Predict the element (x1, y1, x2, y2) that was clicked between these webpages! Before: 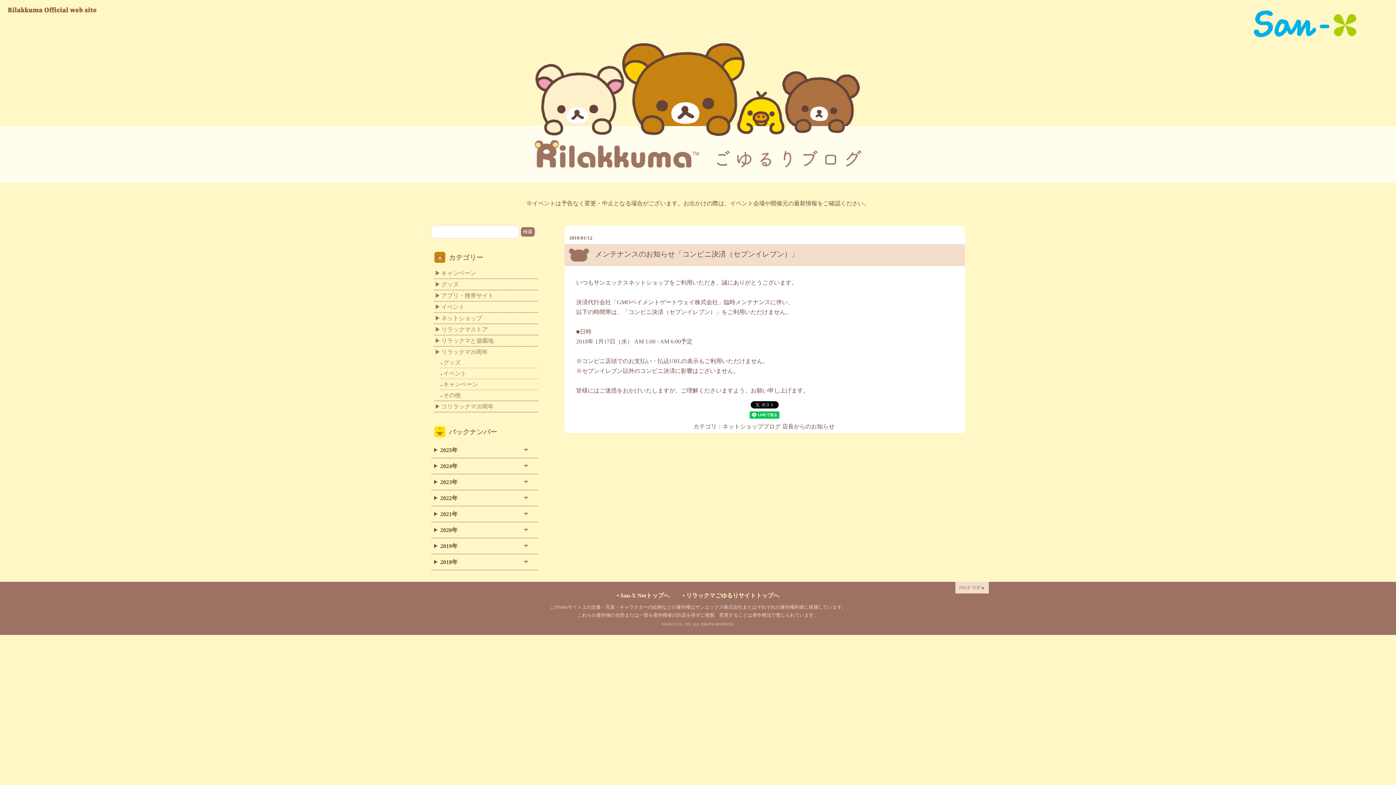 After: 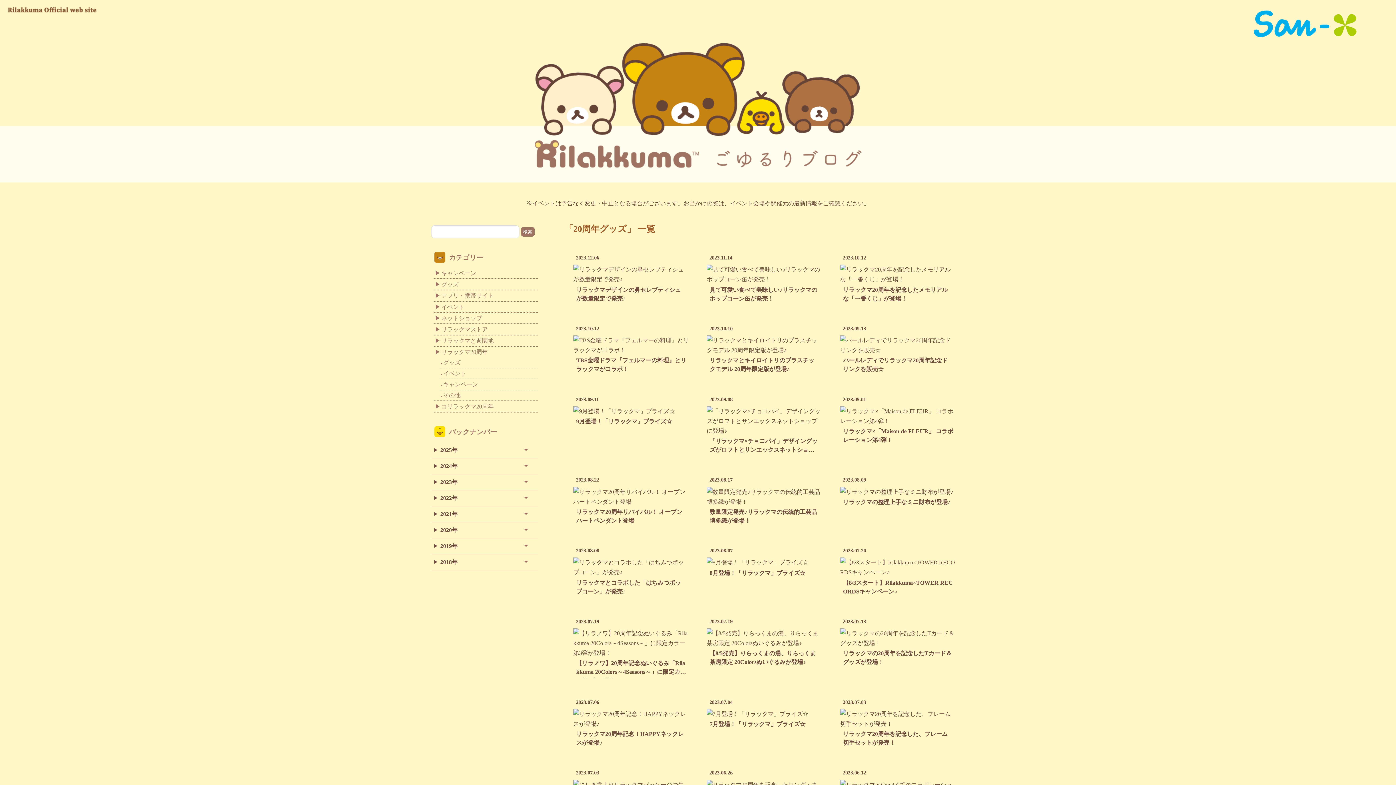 Action: label: グッズ bbox: (440, 357, 538, 368)